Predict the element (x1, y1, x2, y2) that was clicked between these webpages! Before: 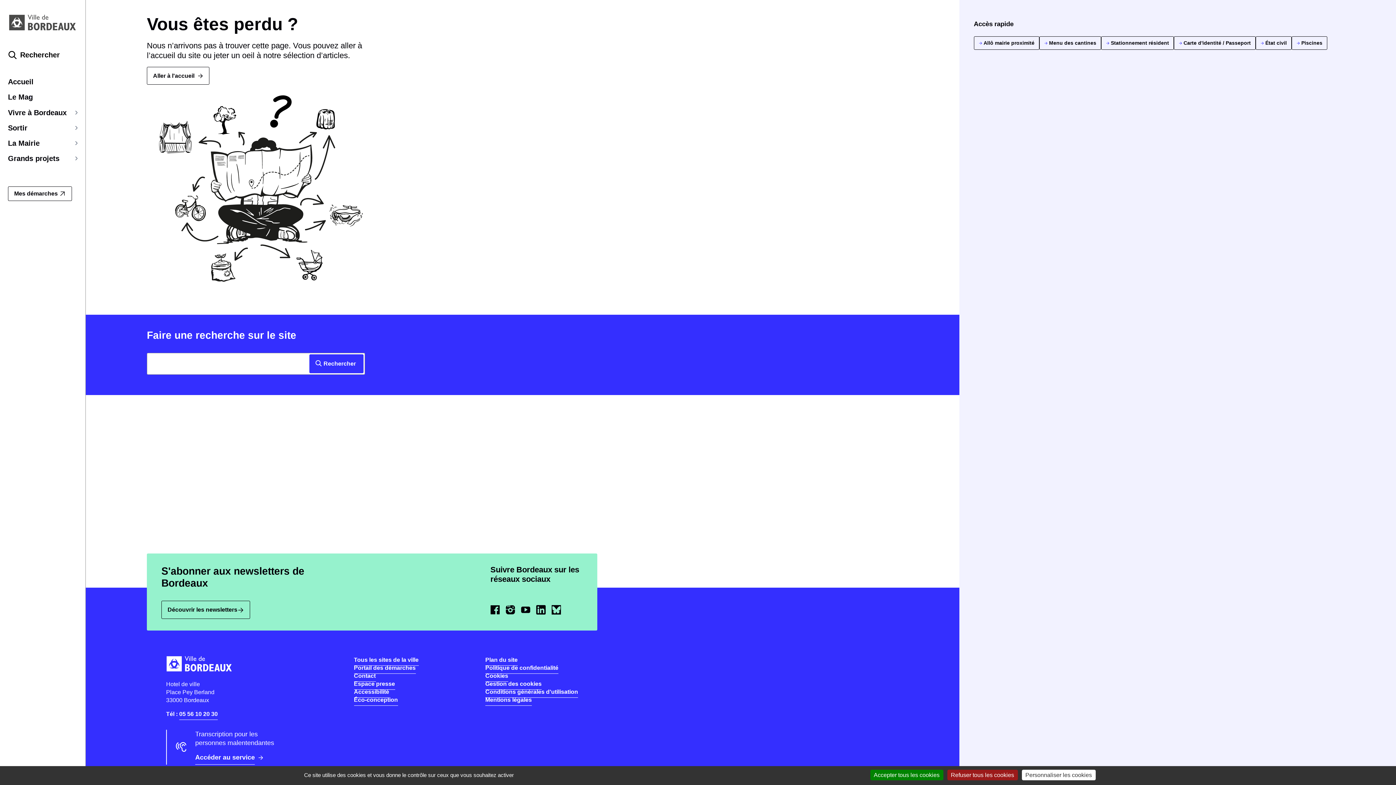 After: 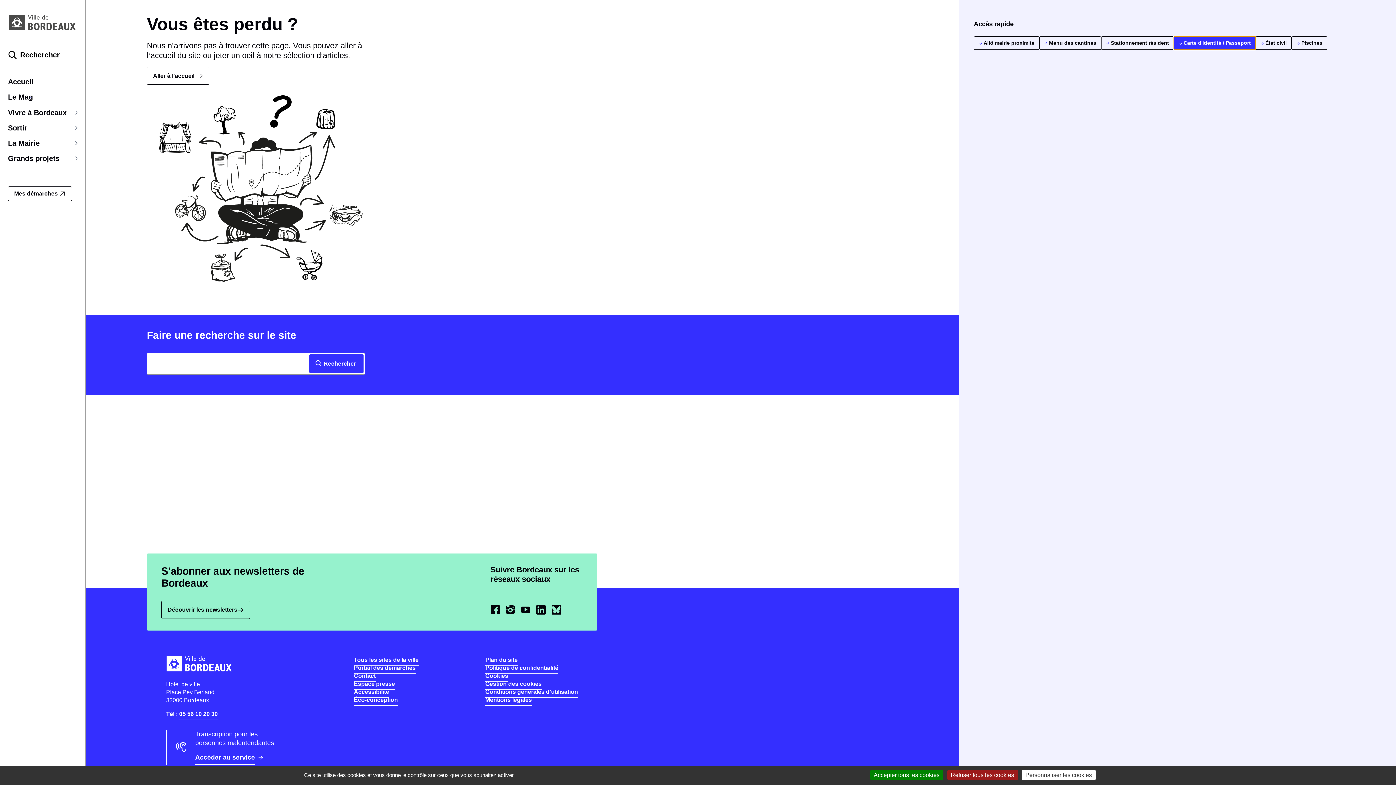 Action: bbox: (1174, 36, 1255, 49) label: Carte d'identité / Passeport